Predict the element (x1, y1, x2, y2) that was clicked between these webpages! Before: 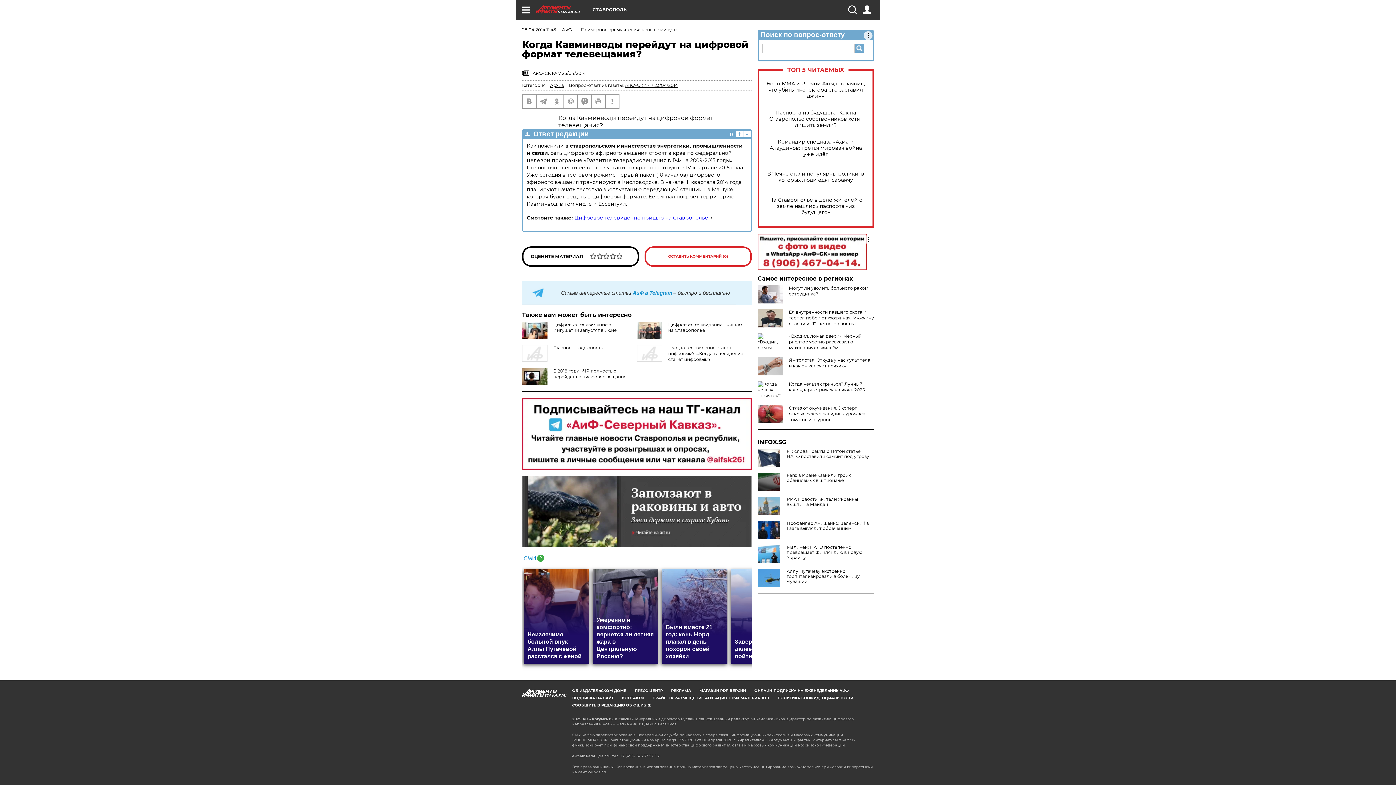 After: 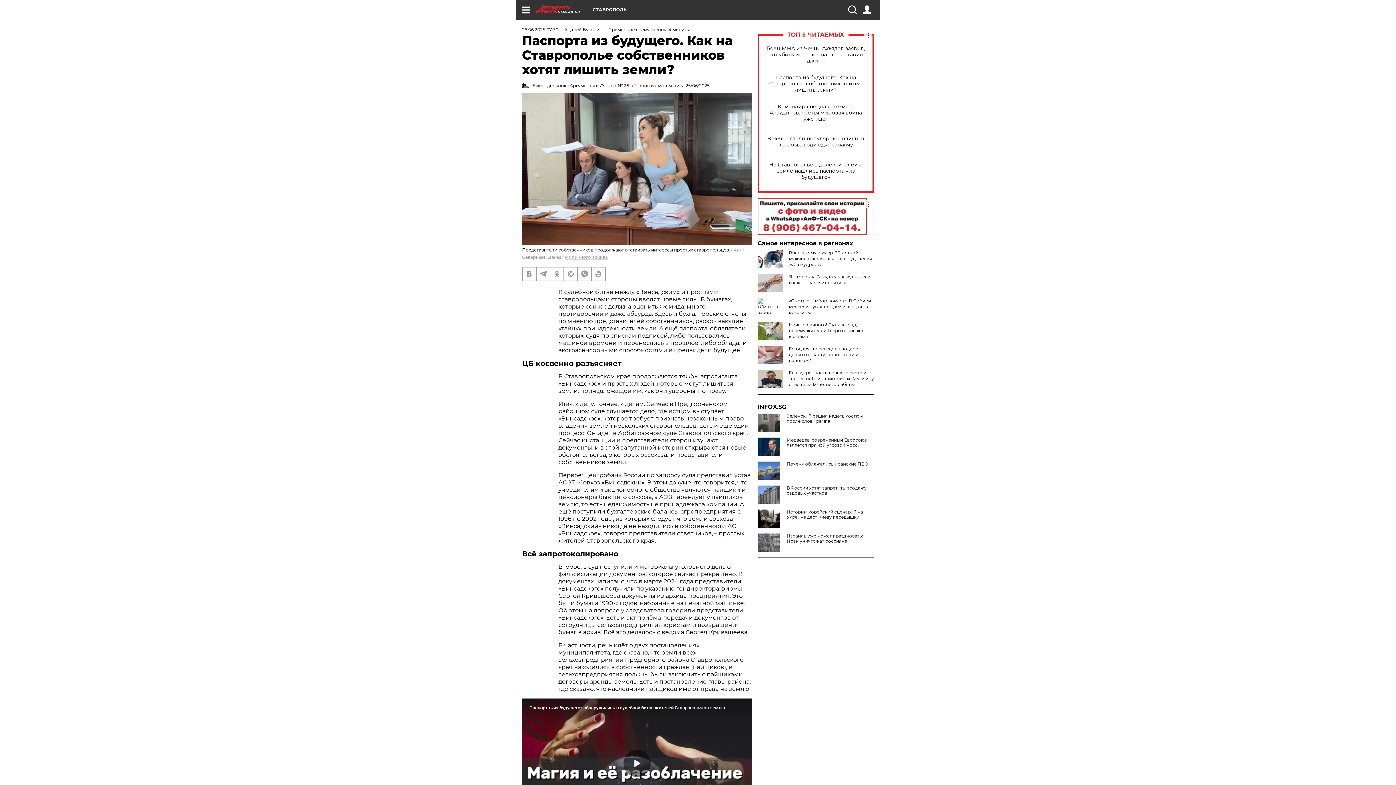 Action: bbox: (765, 109, 866, 128) label: Паспорта из будущего. Как на Ставрополье собственников хотят лишить земли?